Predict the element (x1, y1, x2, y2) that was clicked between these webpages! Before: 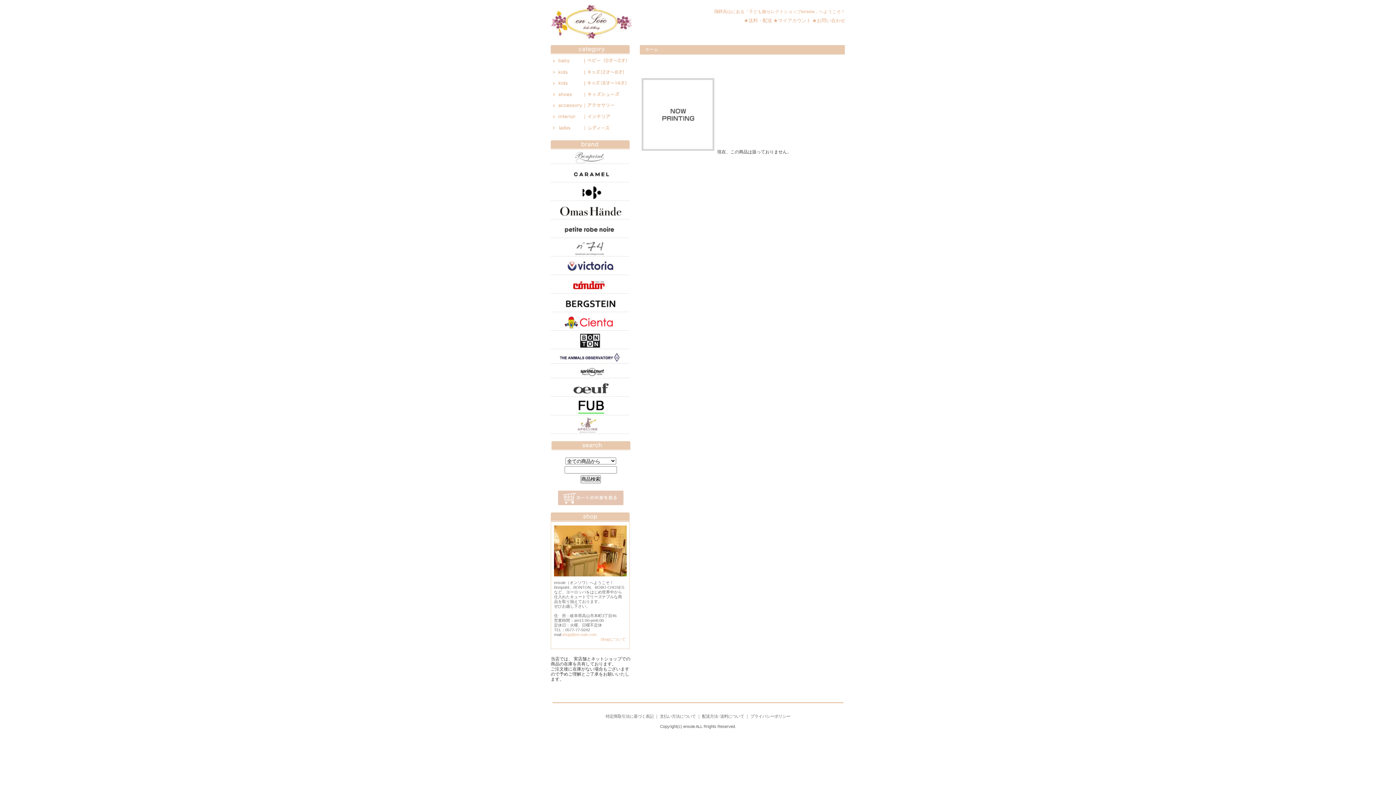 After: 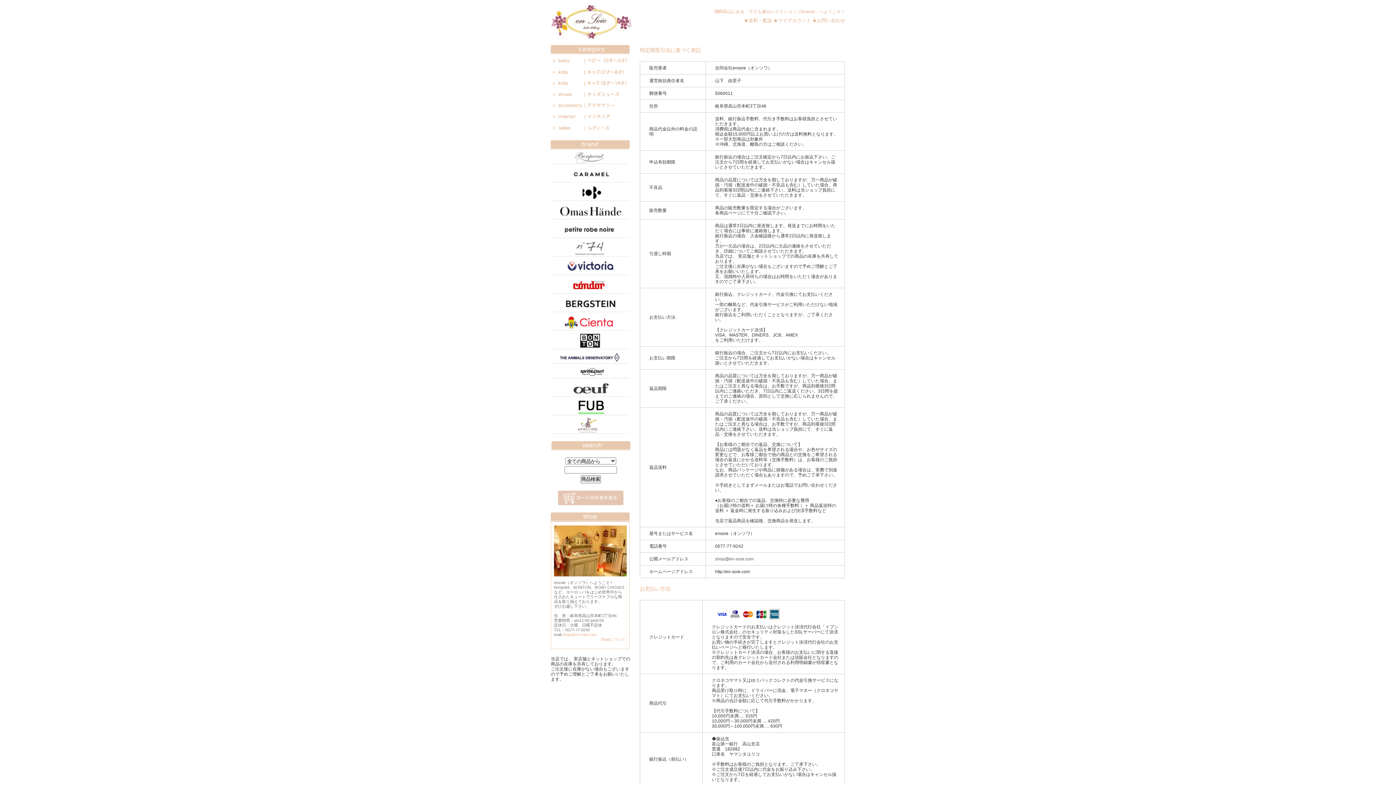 Action: label: 特定商取引法に基づく表記 bbox: (605, 714, 653, 718)